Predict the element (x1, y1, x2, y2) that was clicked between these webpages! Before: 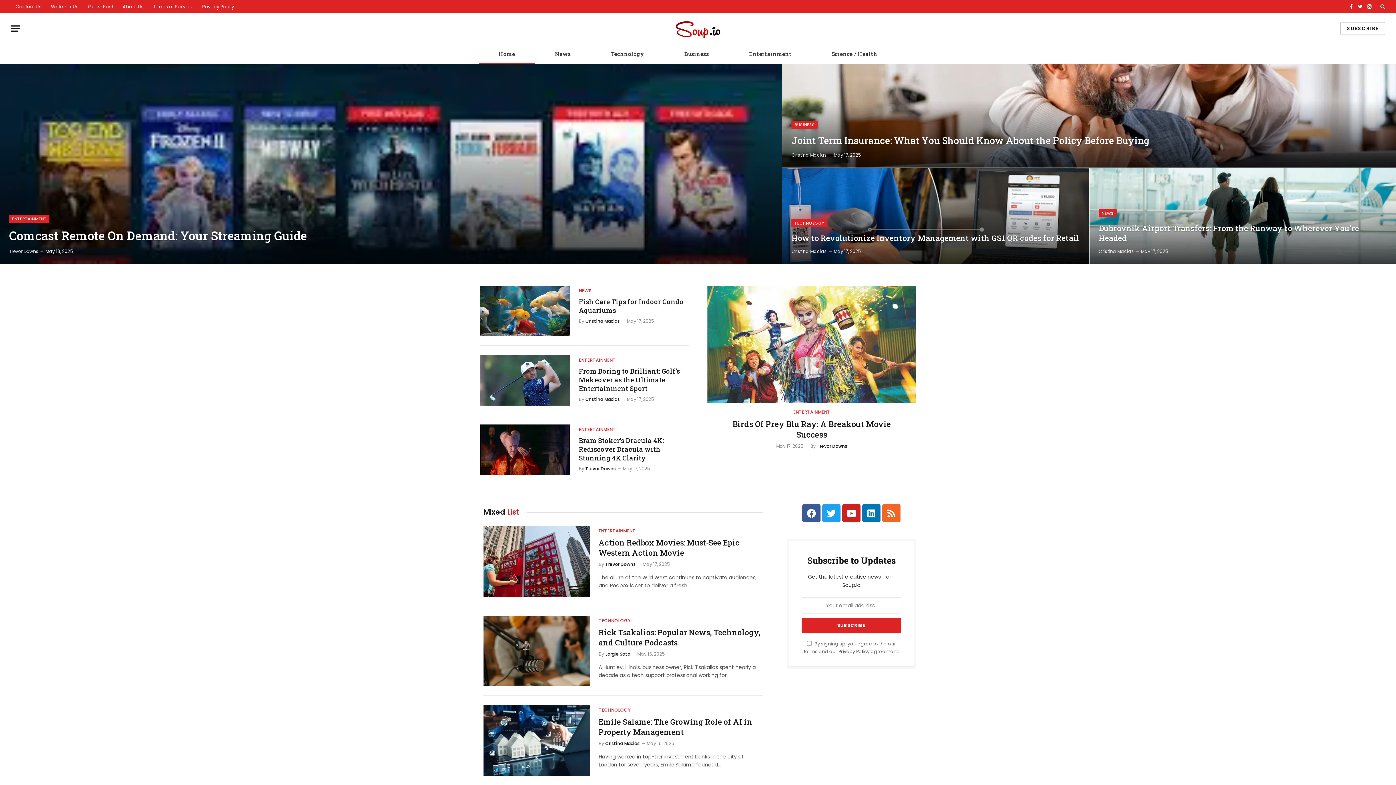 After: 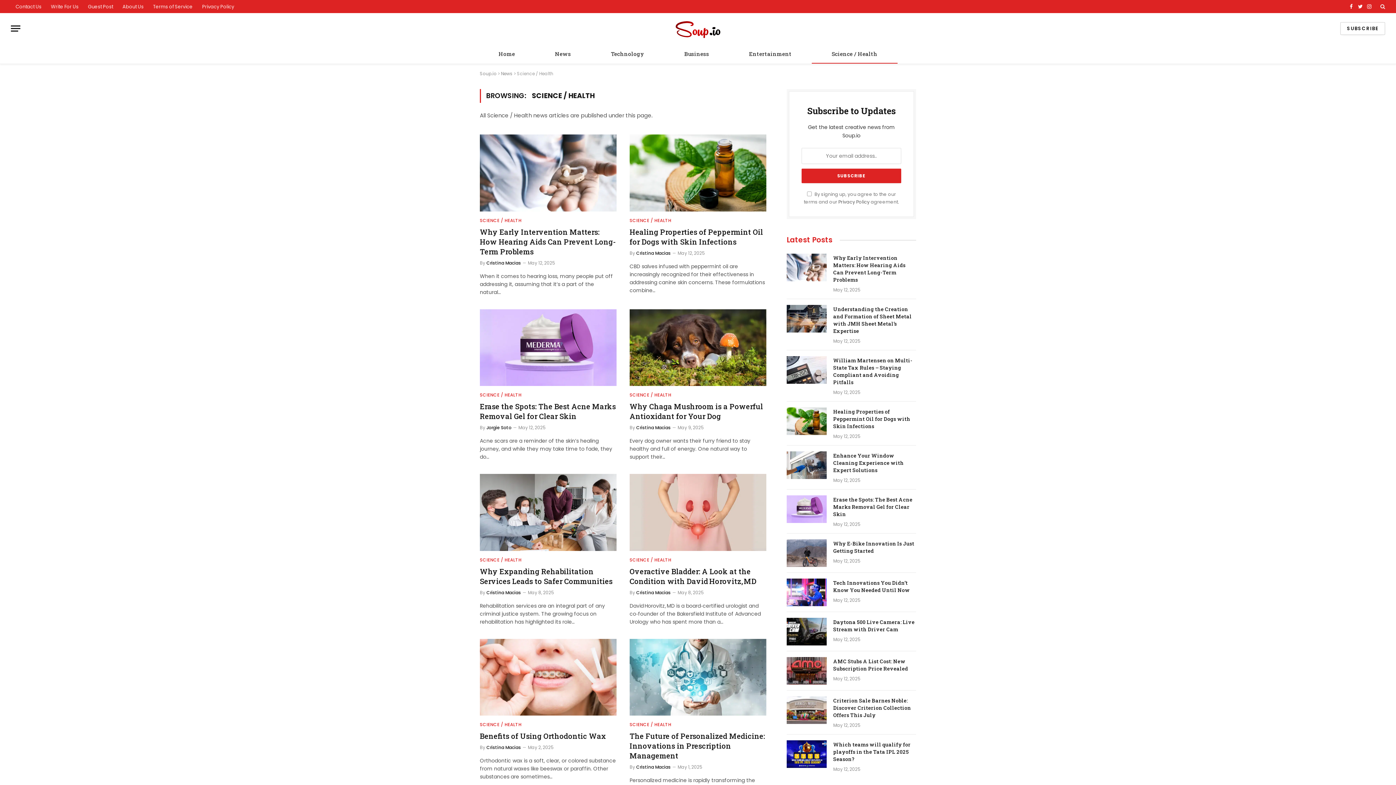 Action: bbox: (811, 44, 897, 63) label: Science / Health